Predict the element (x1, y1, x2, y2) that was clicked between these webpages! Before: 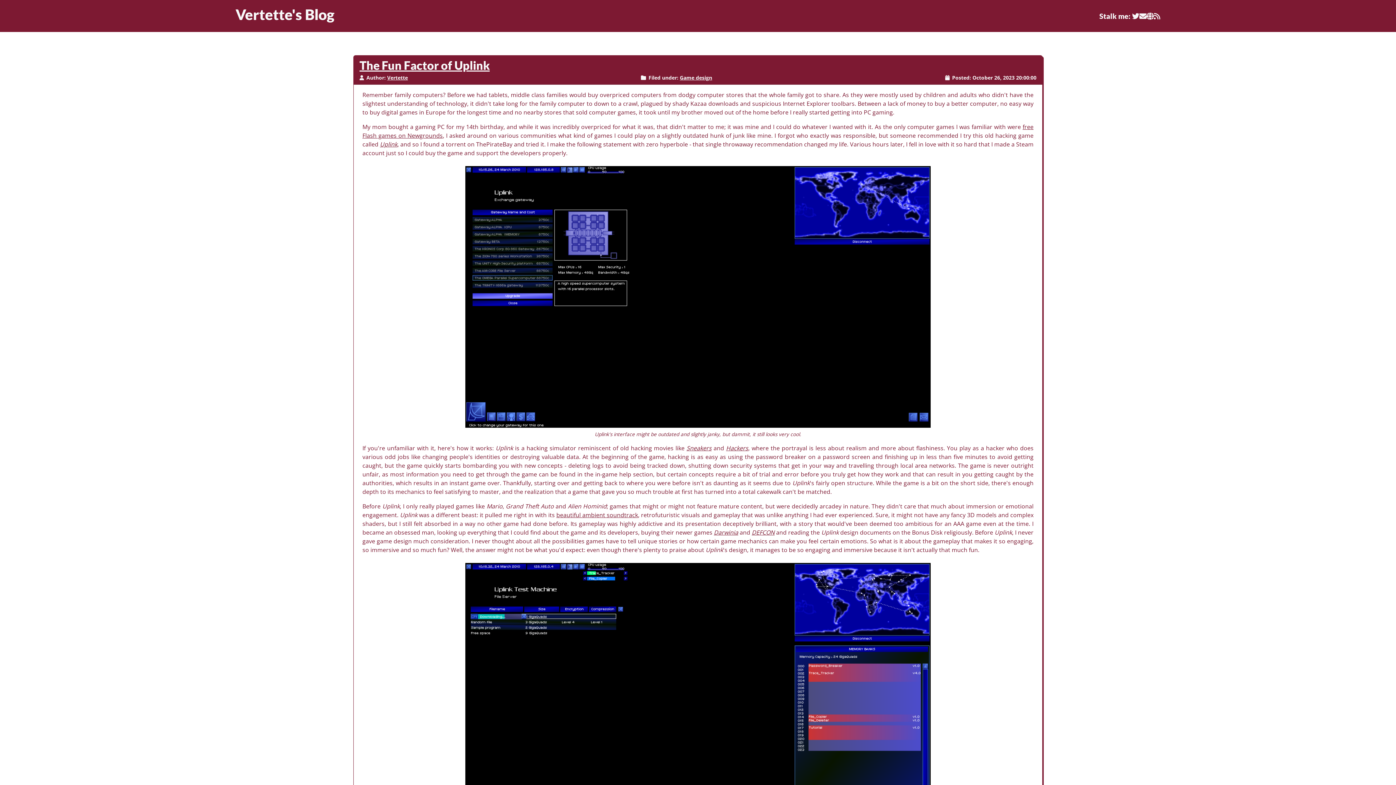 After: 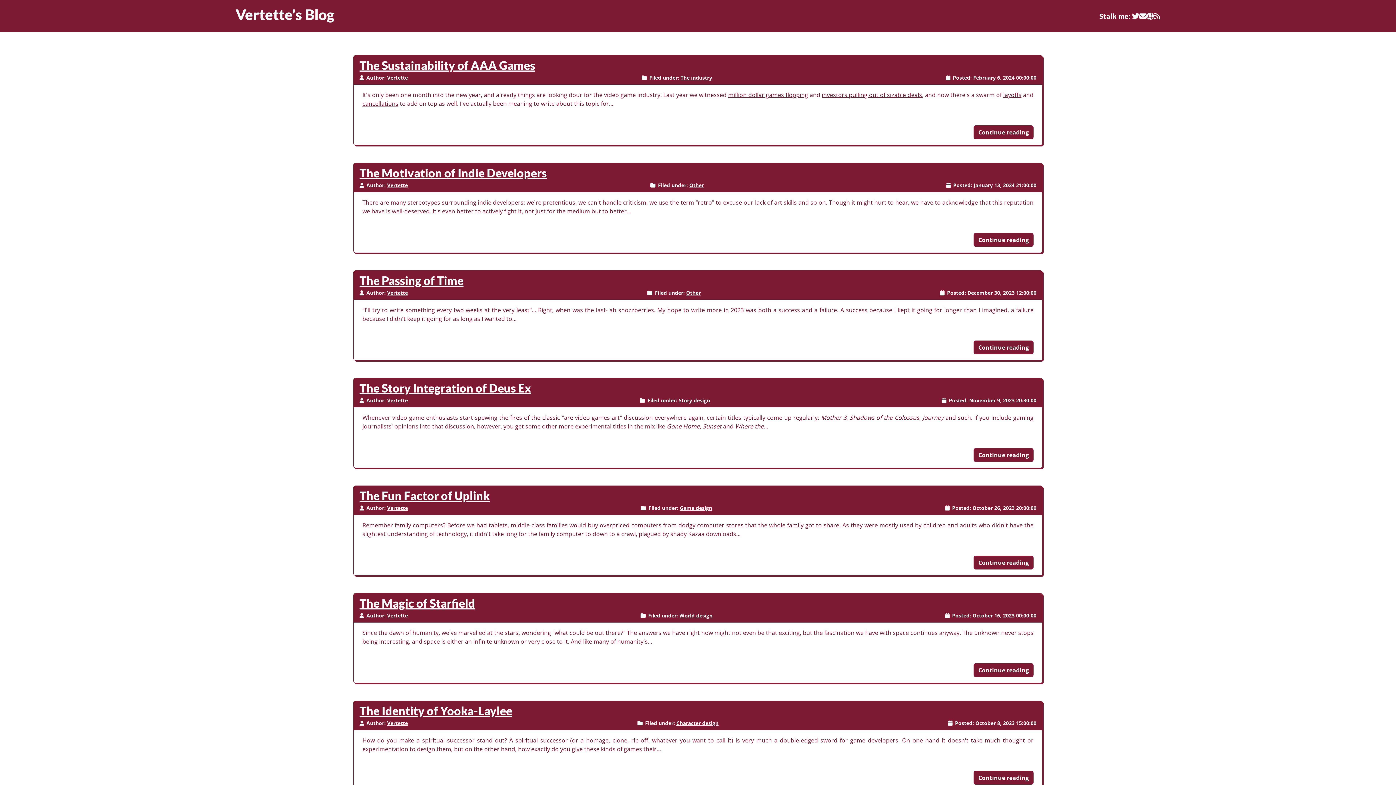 Action: bbox: (235, 5, 334, 23) label: Vertette's Blog